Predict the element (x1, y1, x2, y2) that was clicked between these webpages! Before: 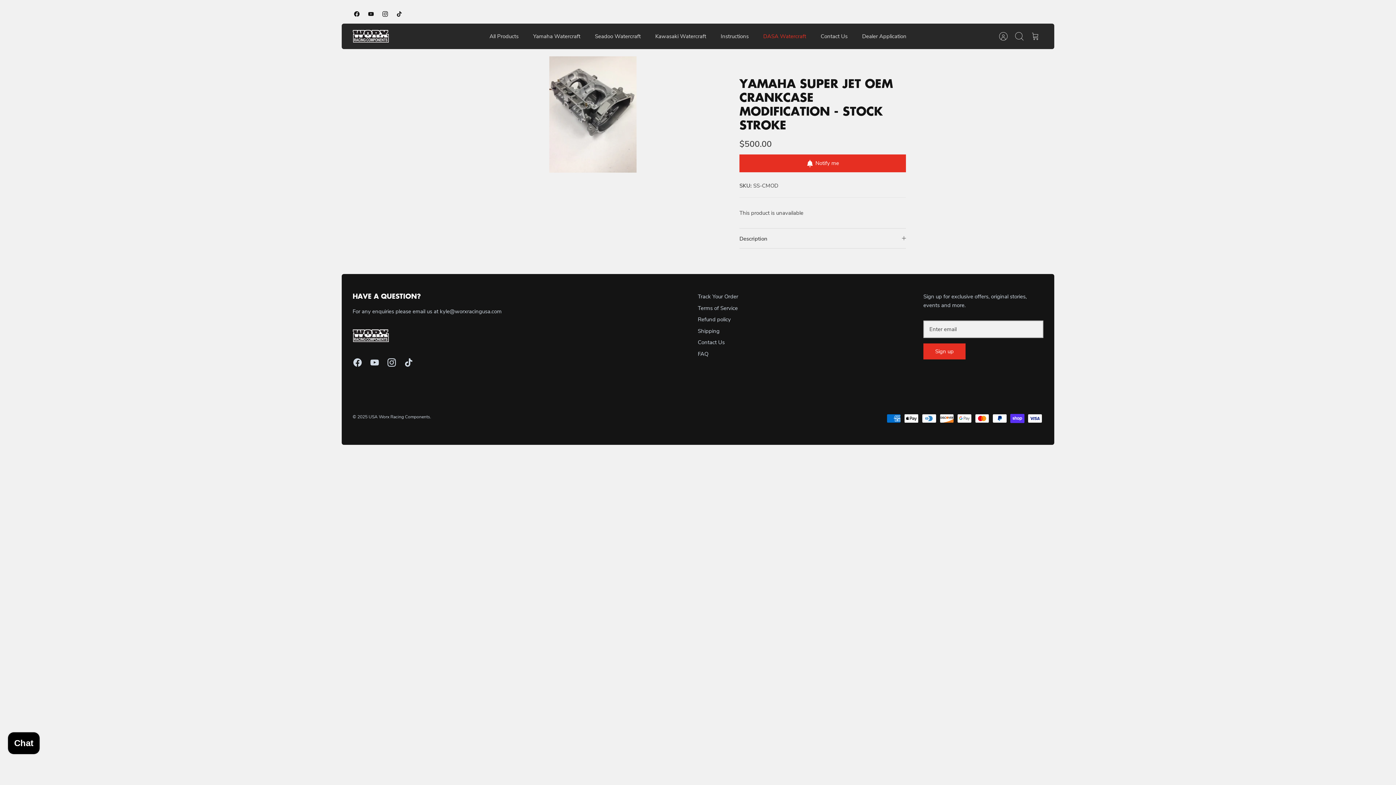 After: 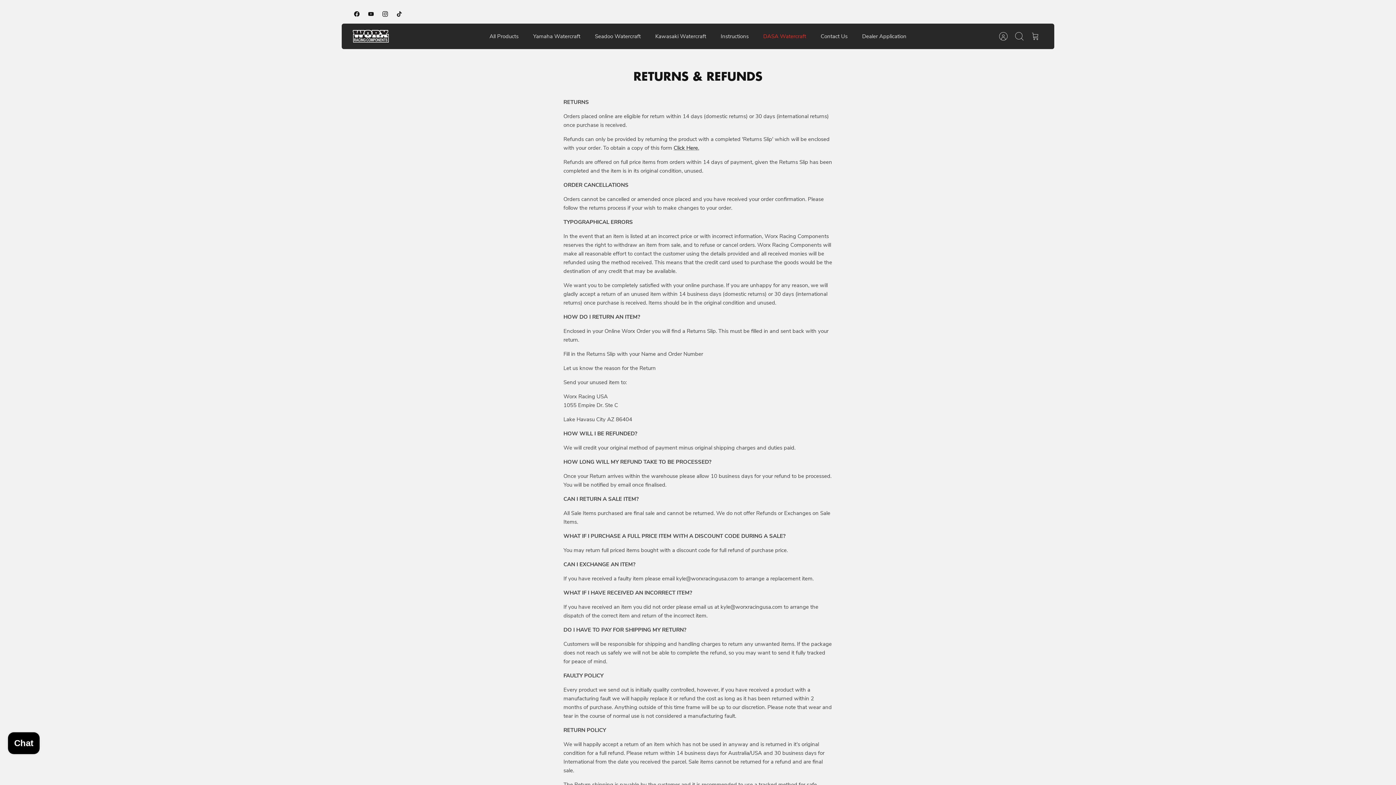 Action: bbox: (698, 316, 731, 323) label: Refund policy